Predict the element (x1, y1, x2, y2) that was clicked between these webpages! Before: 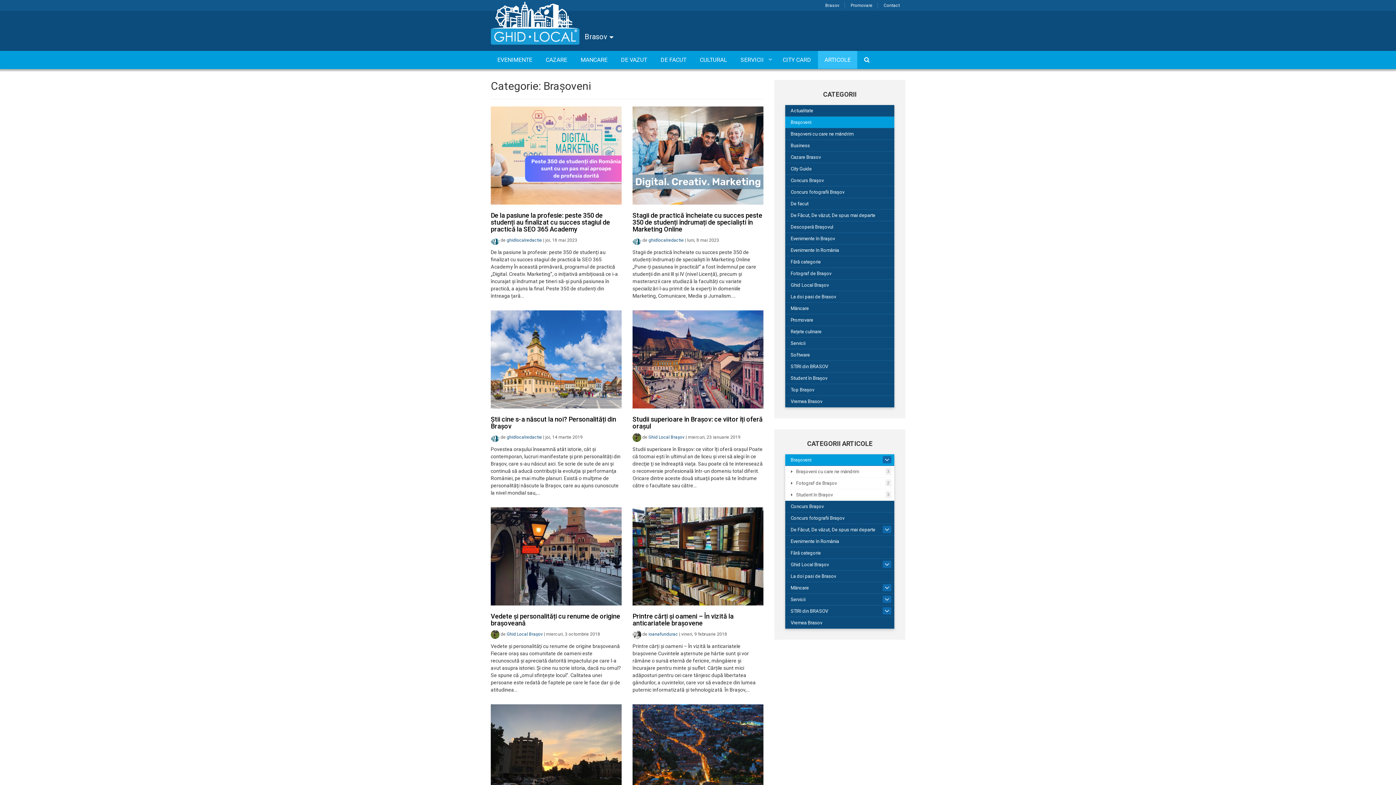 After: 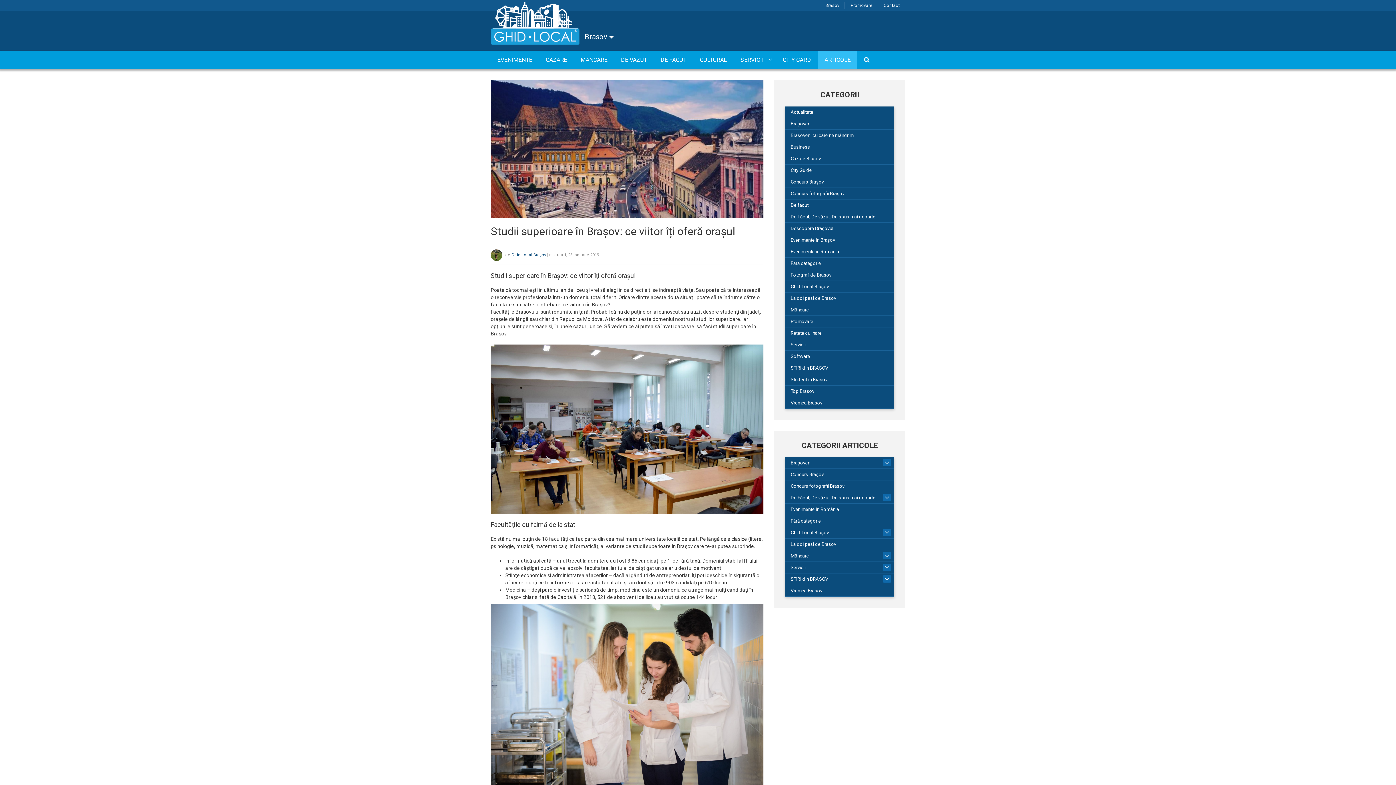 Action: bbox: (632, 415, 762, 430) label: Studii superioare în Brașov: ce viitor îți oferă orașul